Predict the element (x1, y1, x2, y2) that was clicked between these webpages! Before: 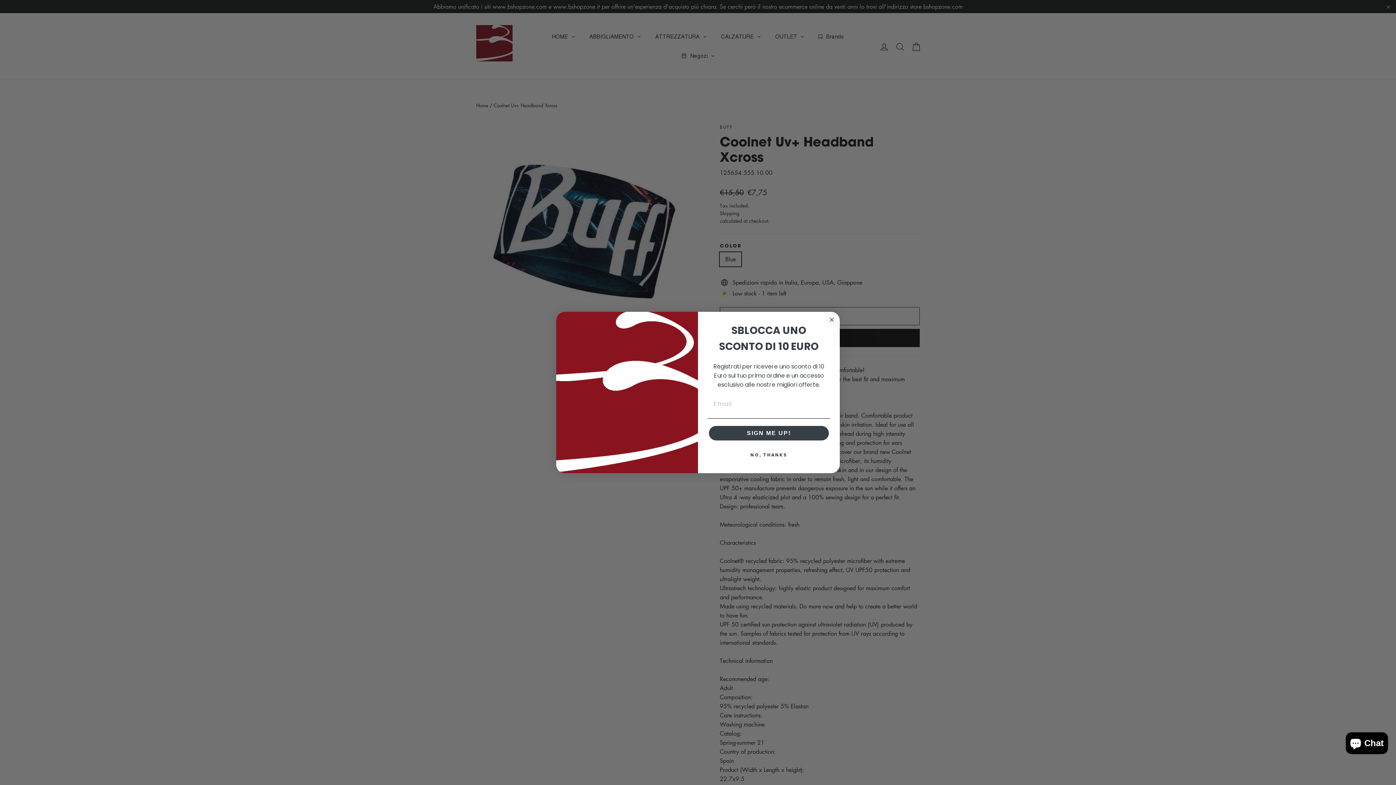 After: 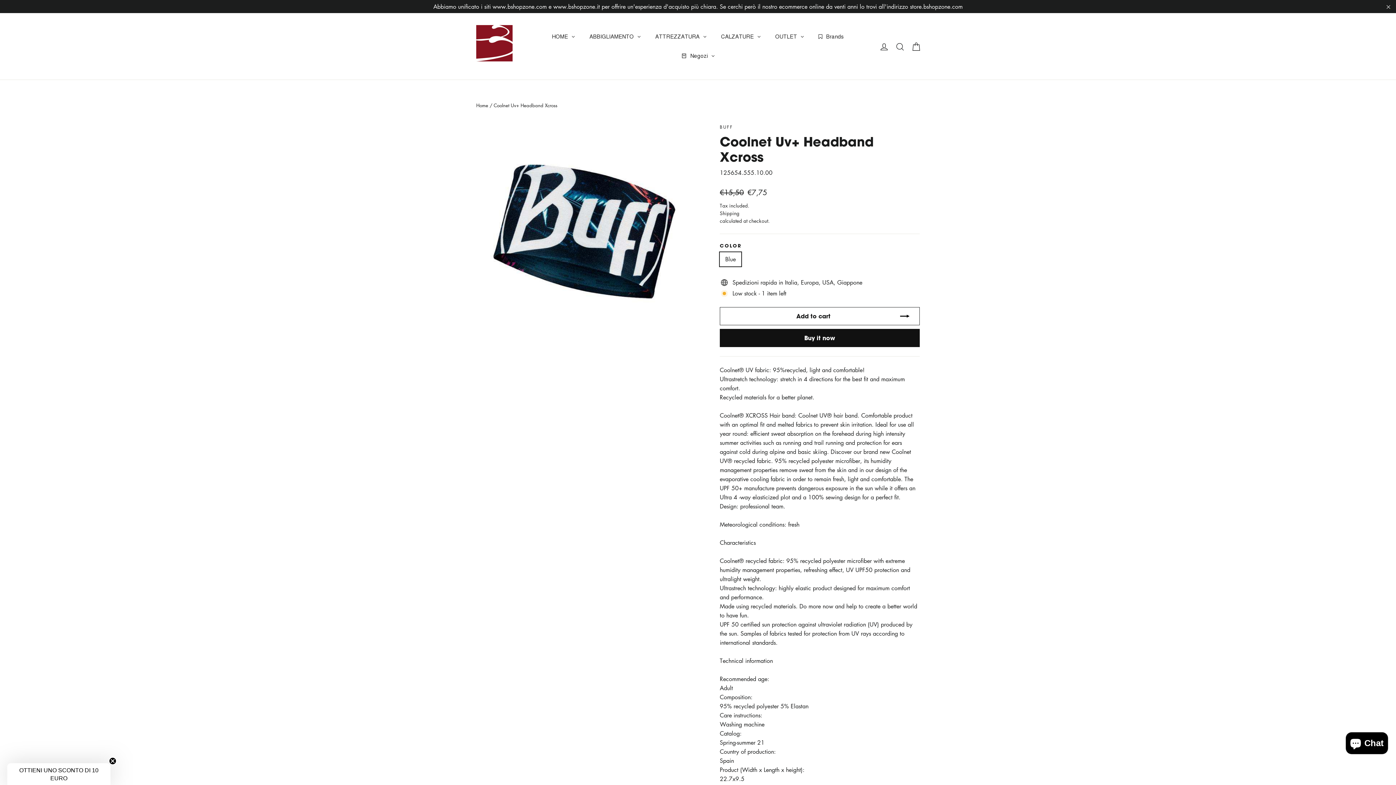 Action: bbox: (827, 315, 836, 324) label: Close dialog